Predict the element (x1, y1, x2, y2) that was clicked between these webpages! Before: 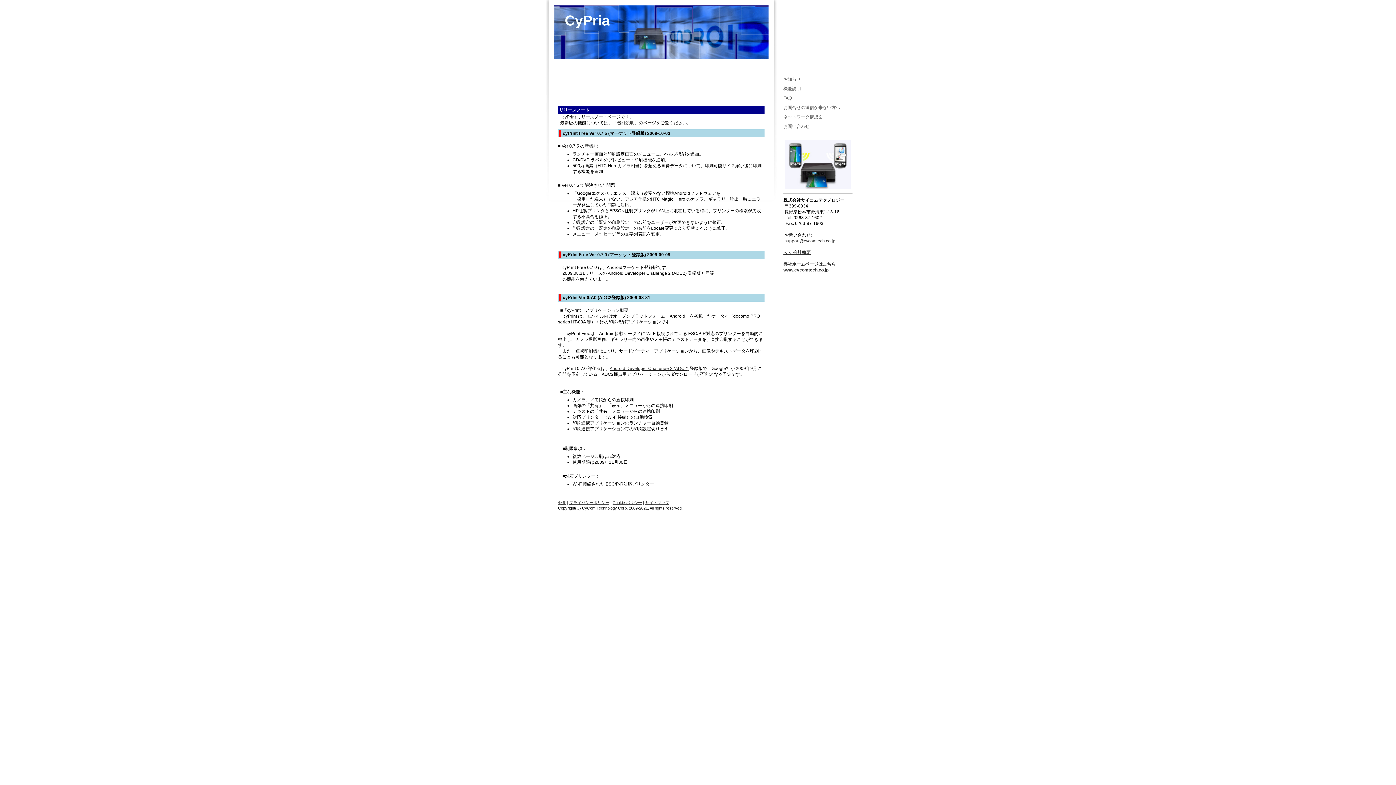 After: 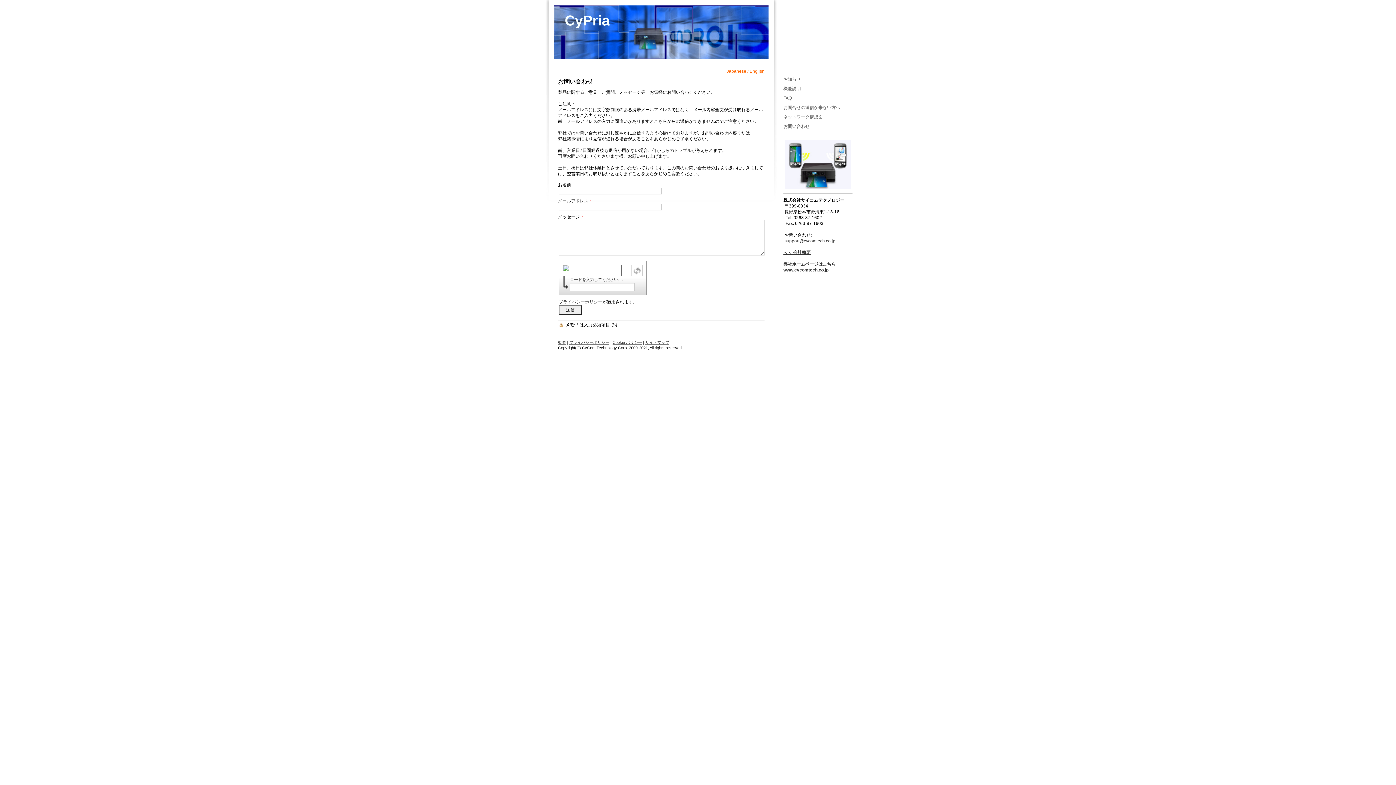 Action: bbox: (781, 121, 854, 131) label: お問い合わせ